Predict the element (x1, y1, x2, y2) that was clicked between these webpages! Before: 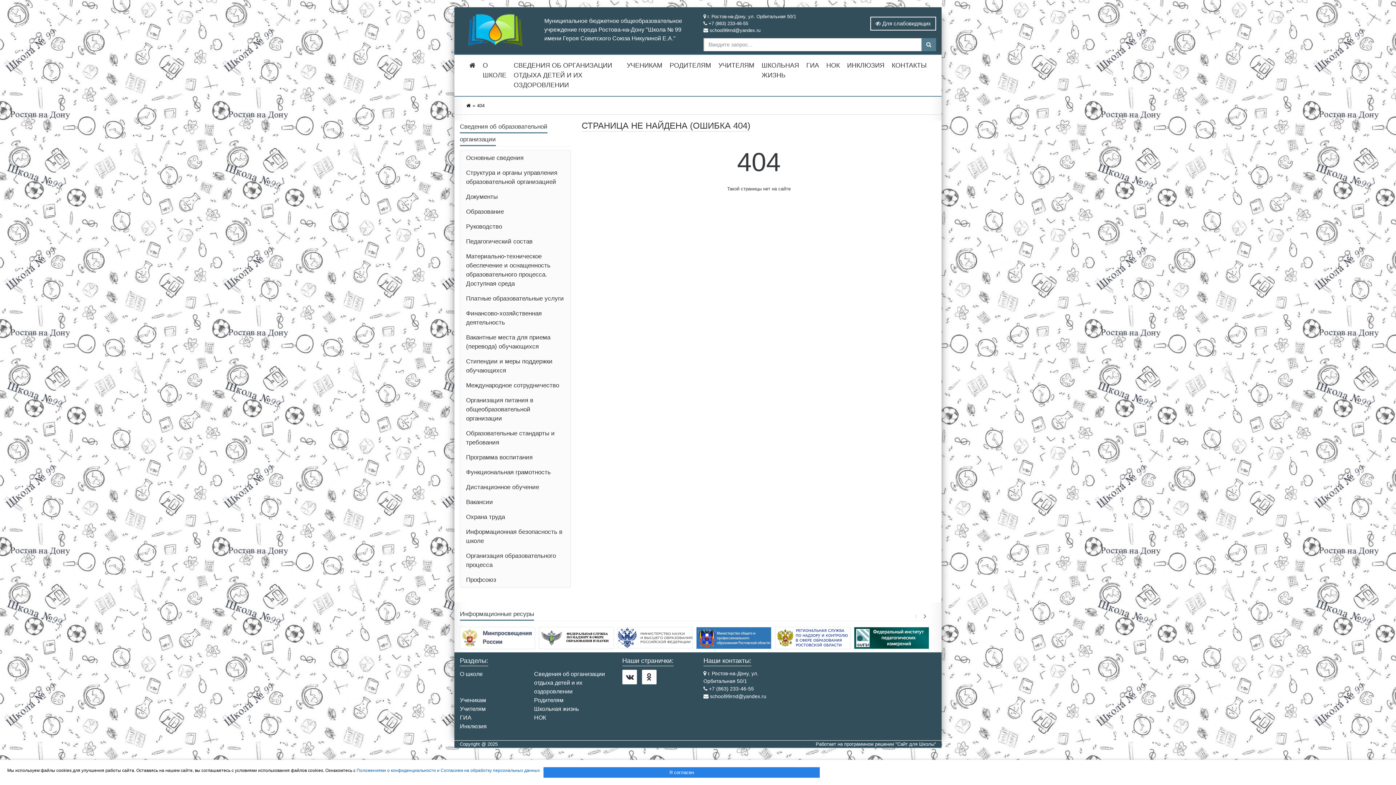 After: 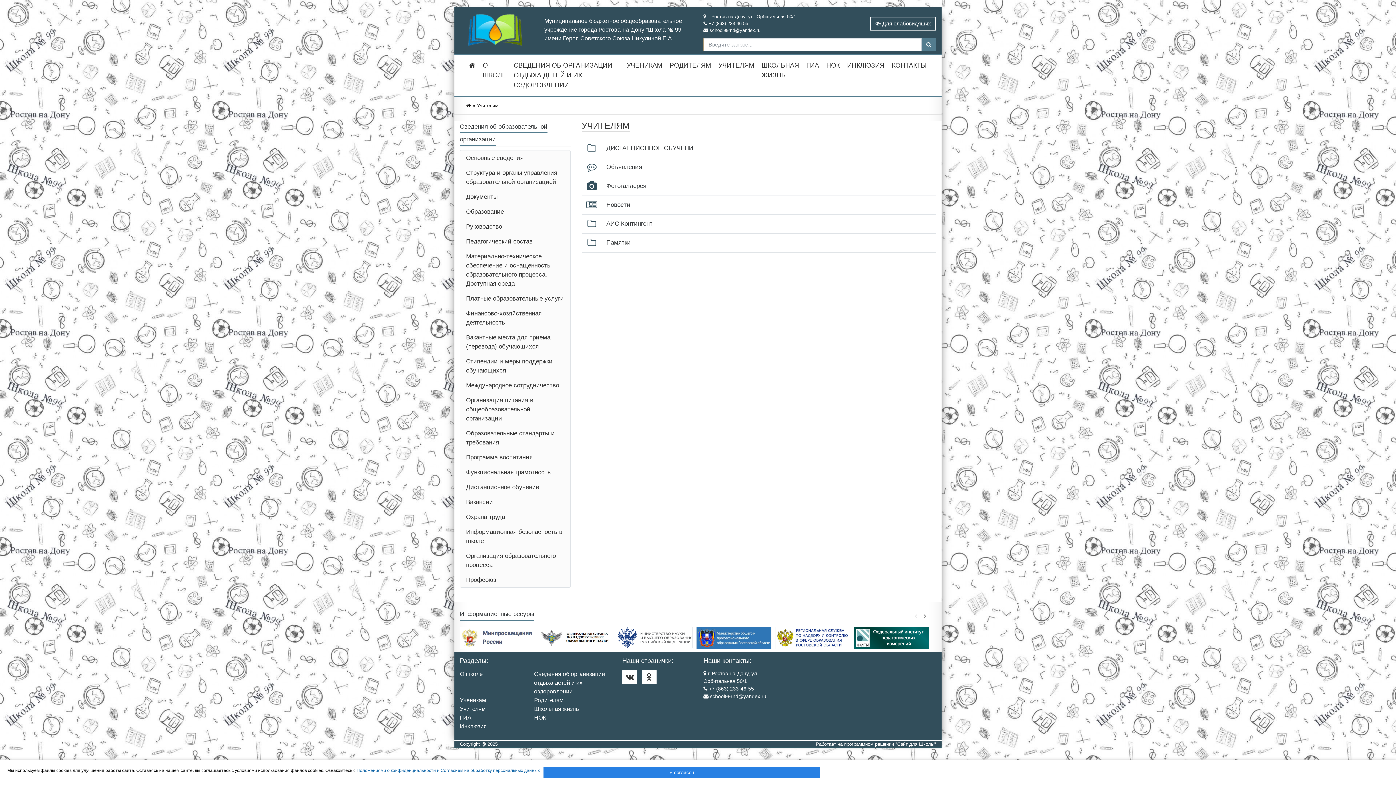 Action: label: Учителям bbox: (460, 706, 485, 712)